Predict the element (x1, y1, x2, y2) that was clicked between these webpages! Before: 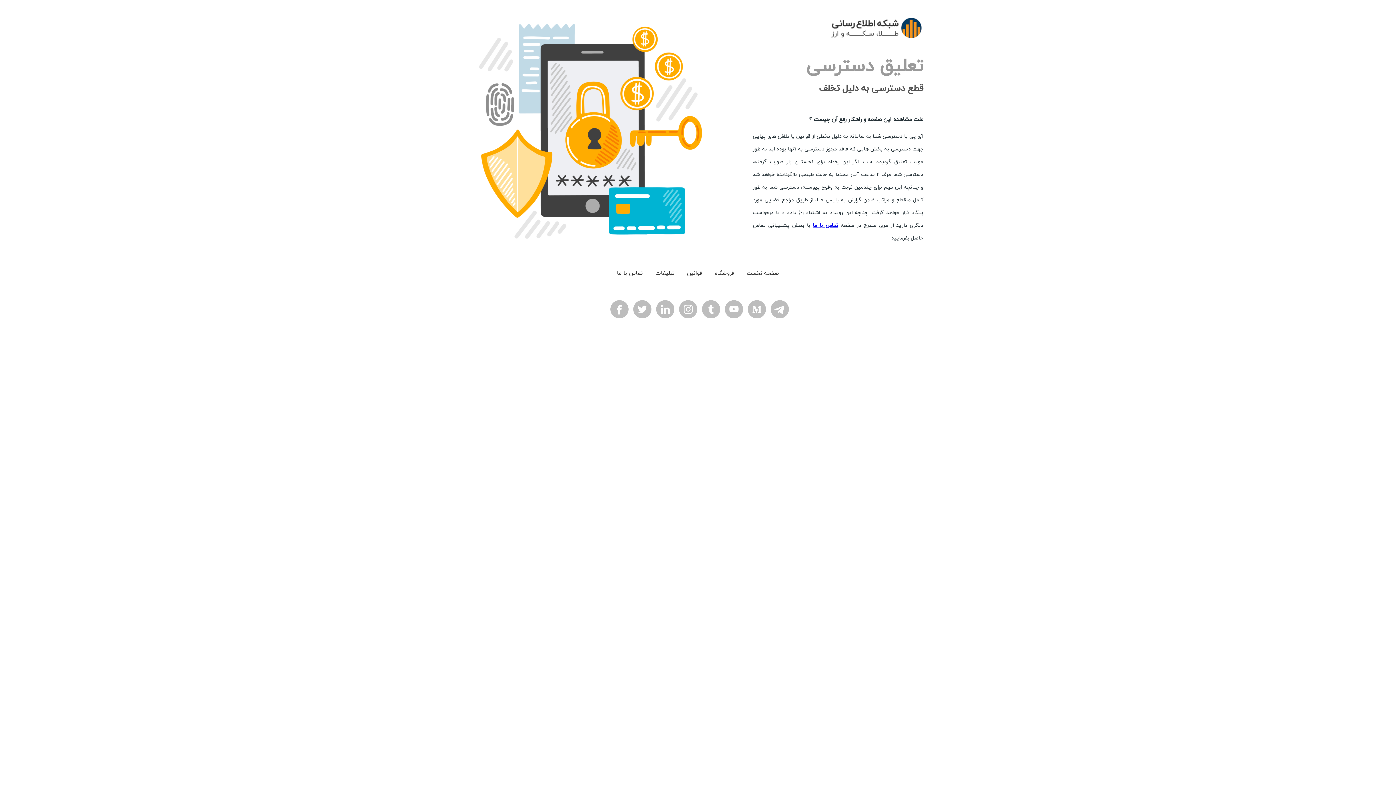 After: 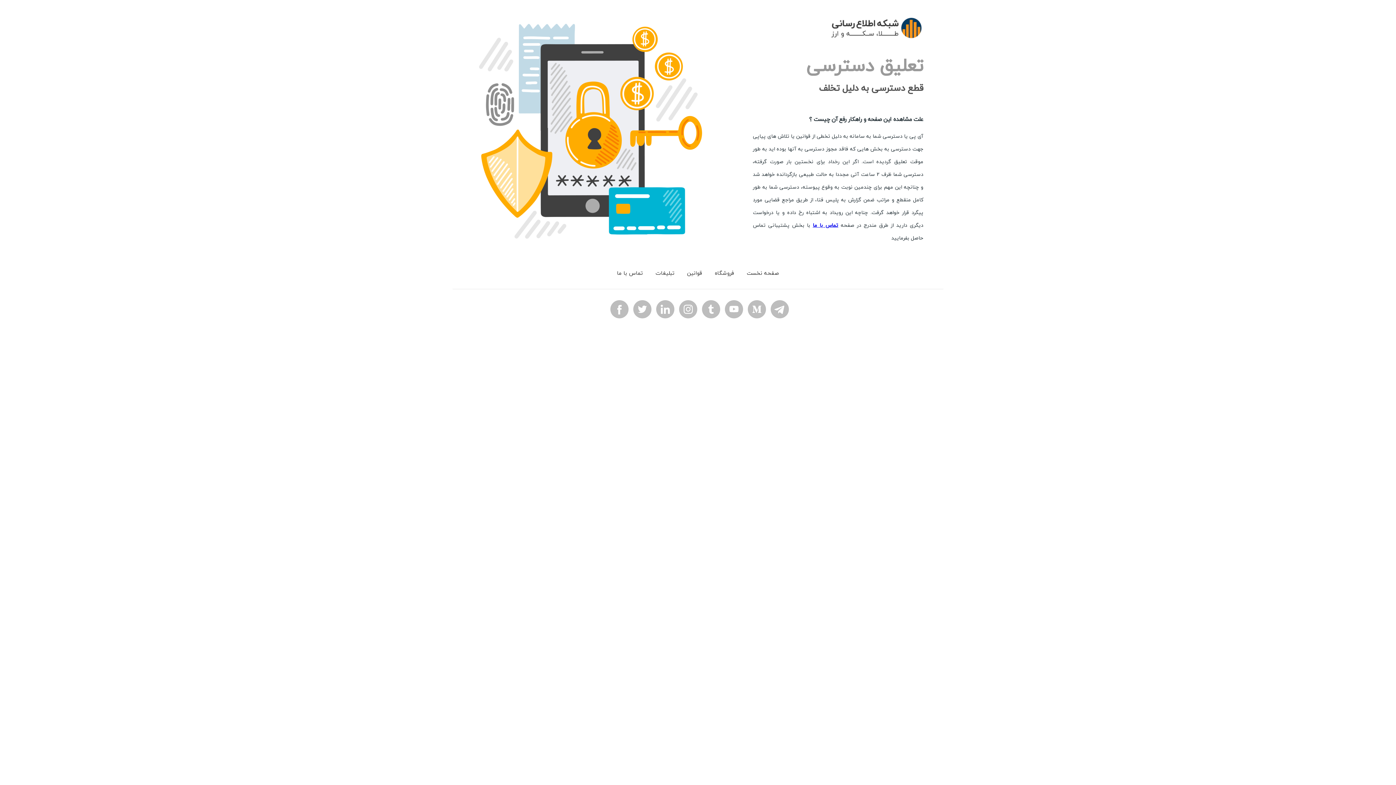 Action: bbox: (613, 266, 646, 279) label: تماس با ما